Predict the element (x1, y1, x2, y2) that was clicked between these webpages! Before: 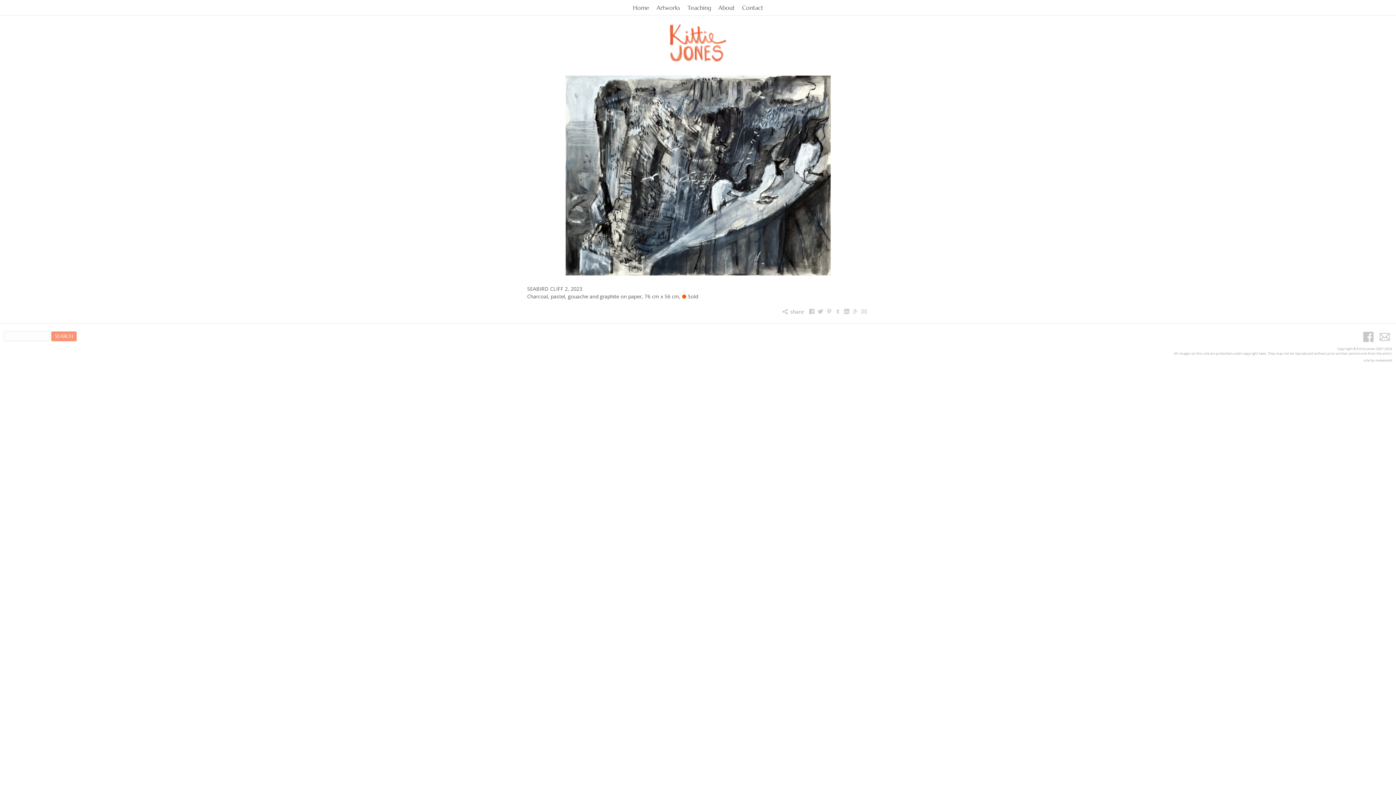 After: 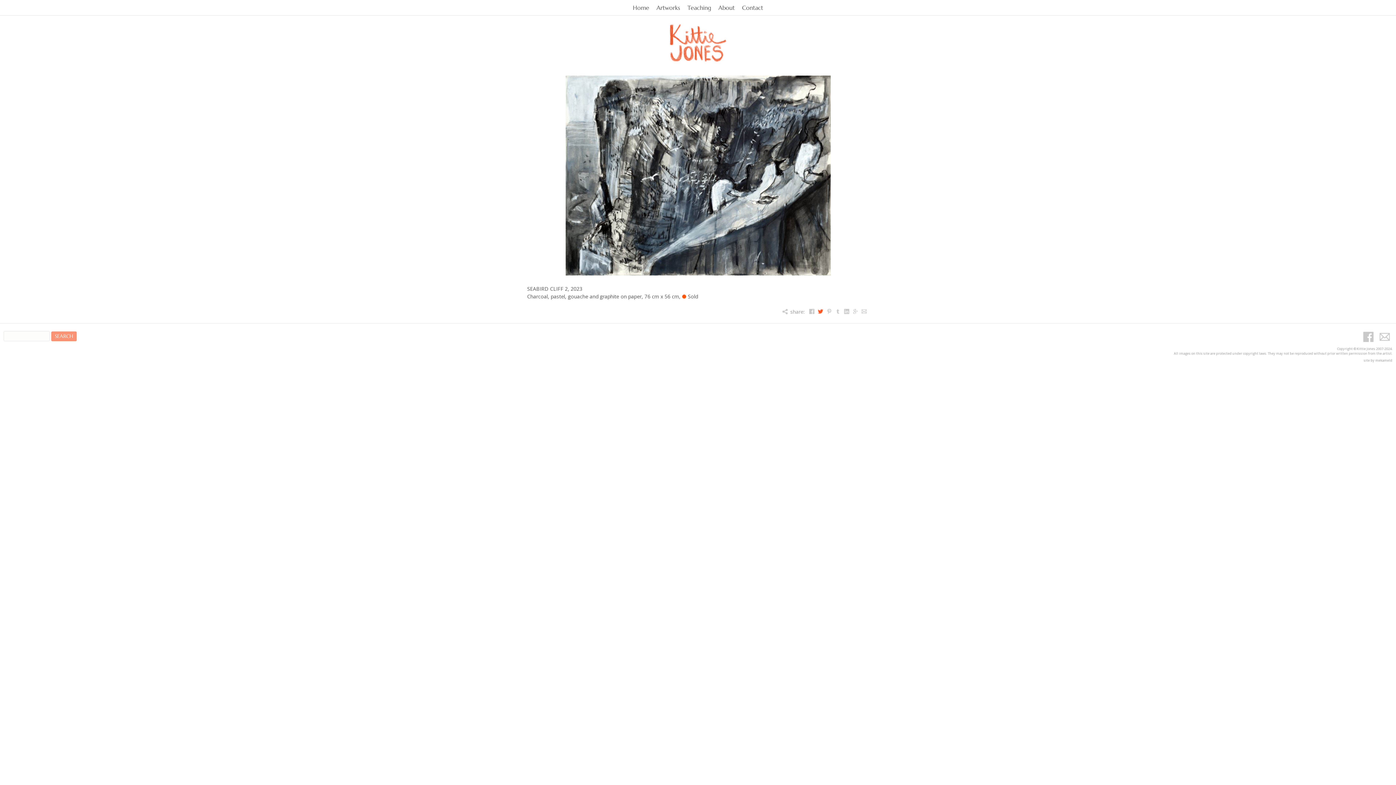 Action: label: Twitter bbox: (816, 307, 824, 315)